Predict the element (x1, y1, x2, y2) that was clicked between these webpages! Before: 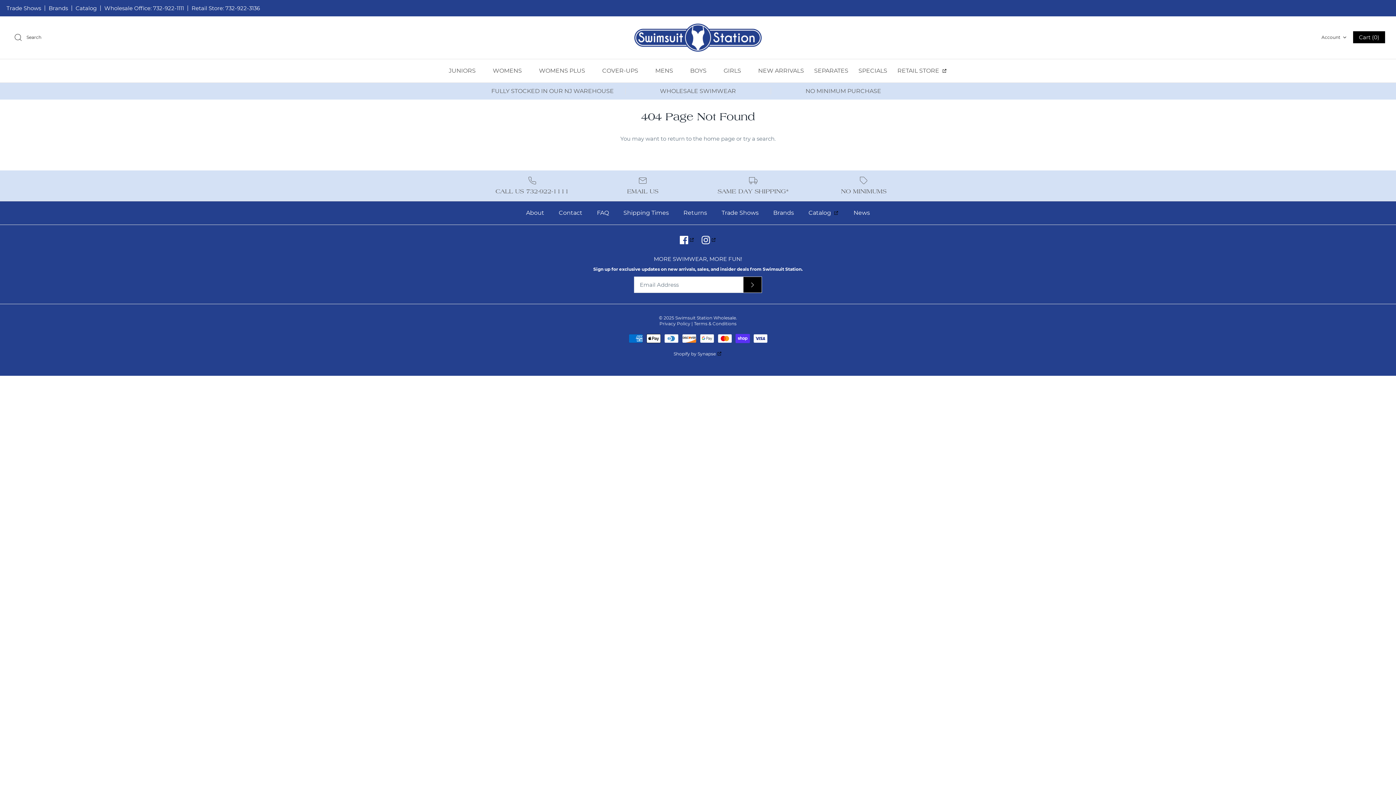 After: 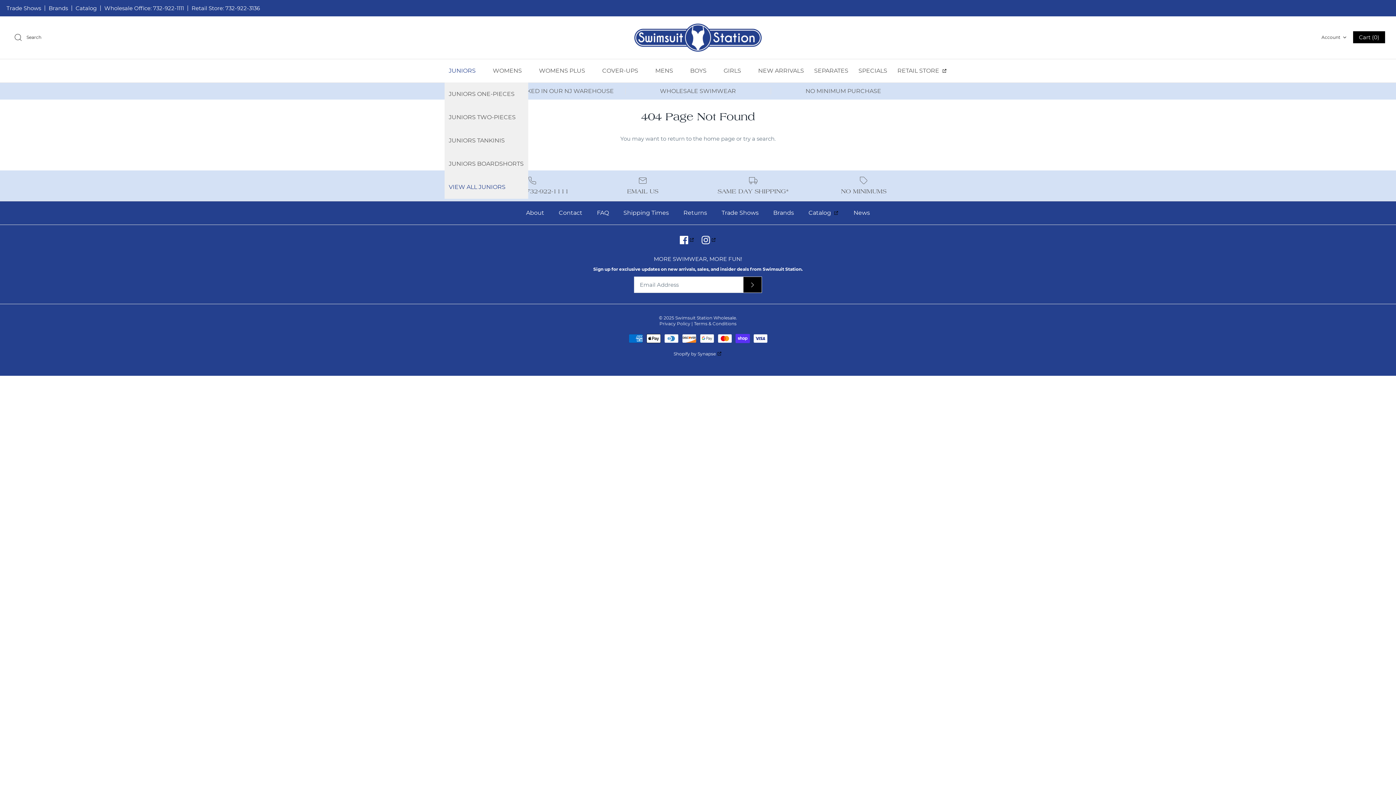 Action: bbox: (444, 59, 487, 82) label: JUNIORS 